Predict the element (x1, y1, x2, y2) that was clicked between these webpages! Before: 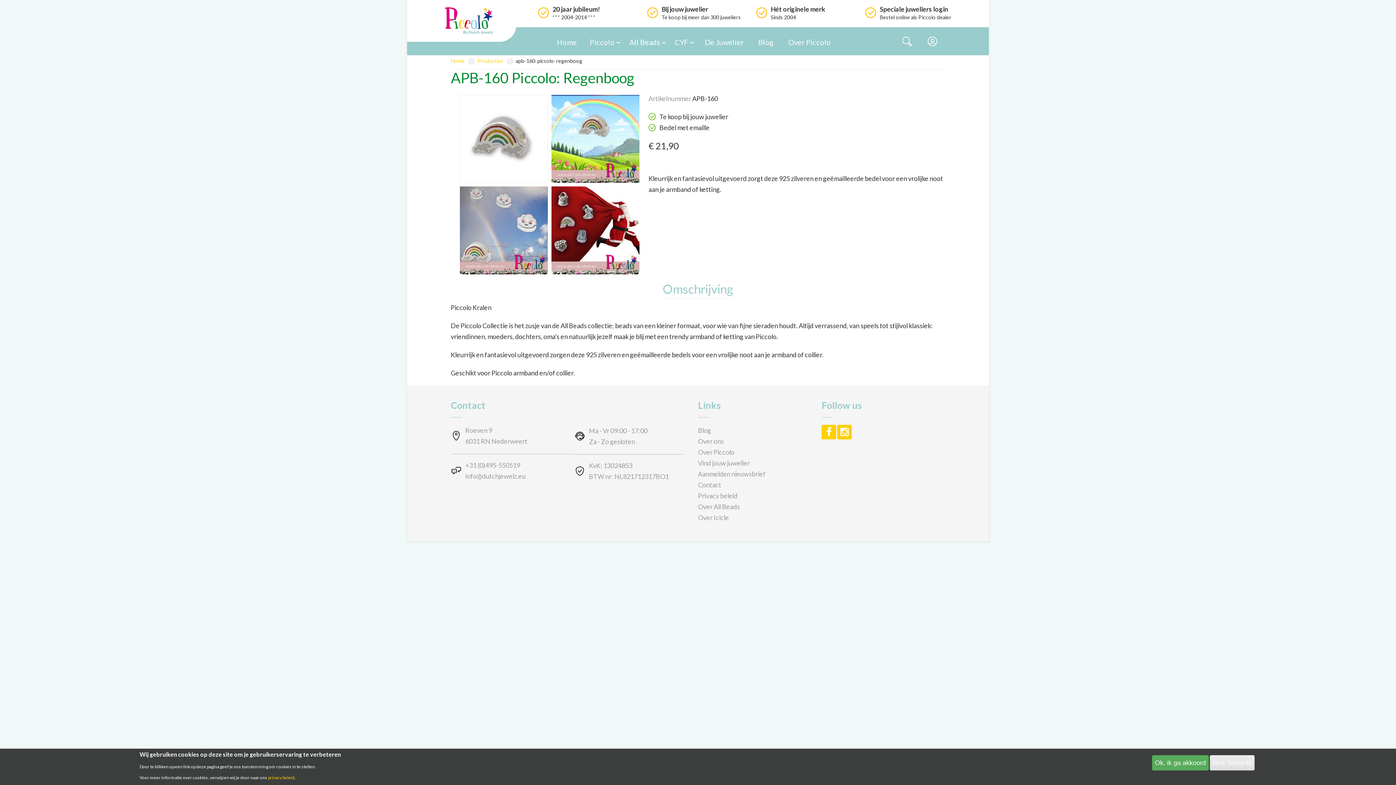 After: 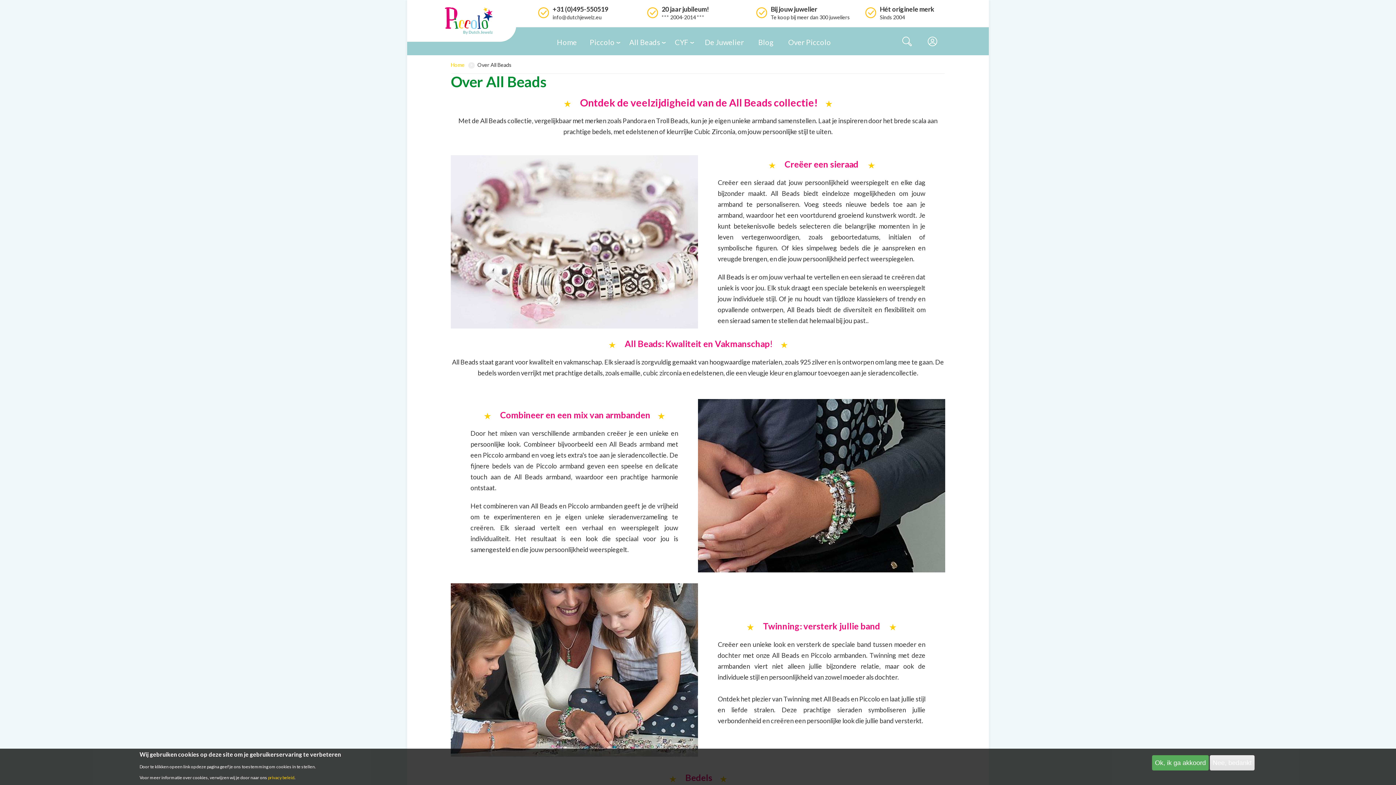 Action: bbox: (698, 502, 740, 510) label: Over All Beads